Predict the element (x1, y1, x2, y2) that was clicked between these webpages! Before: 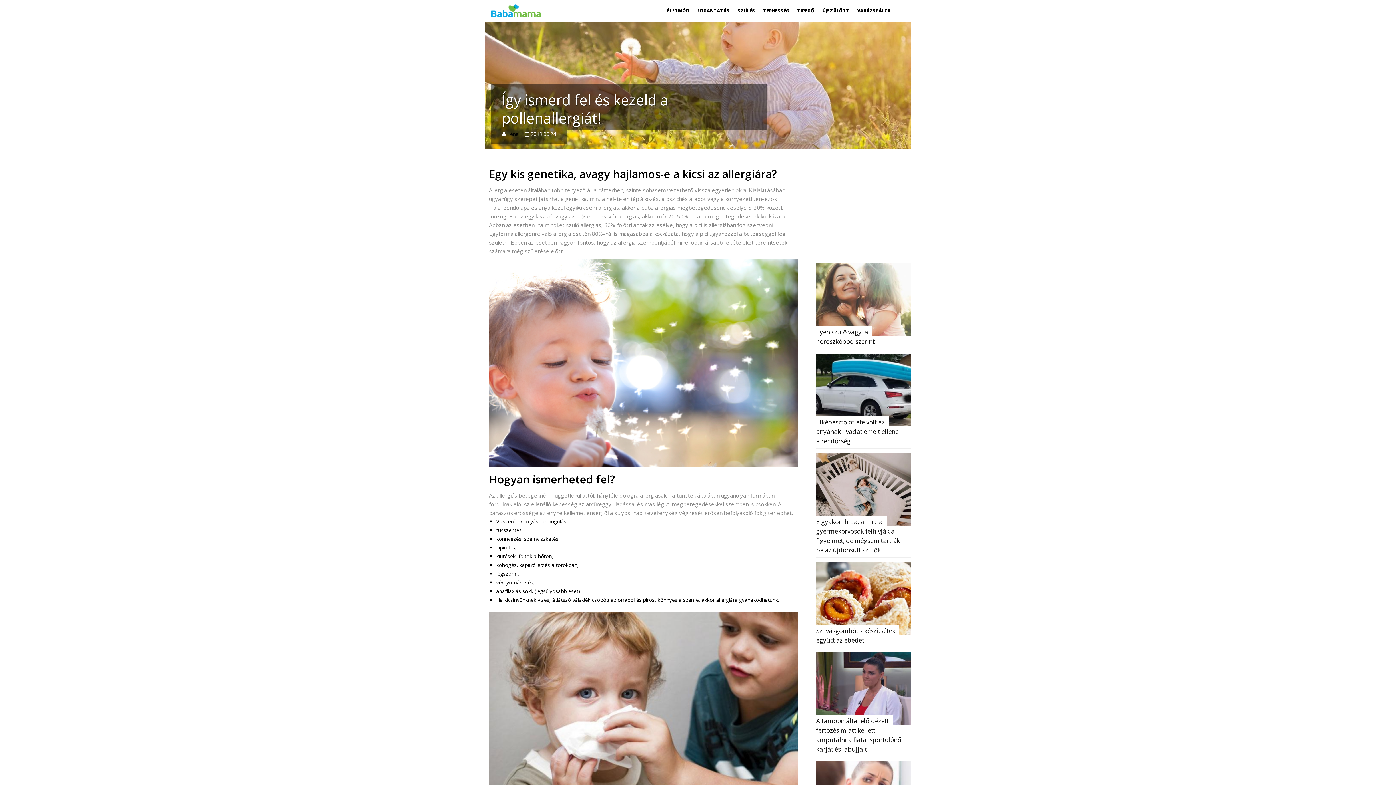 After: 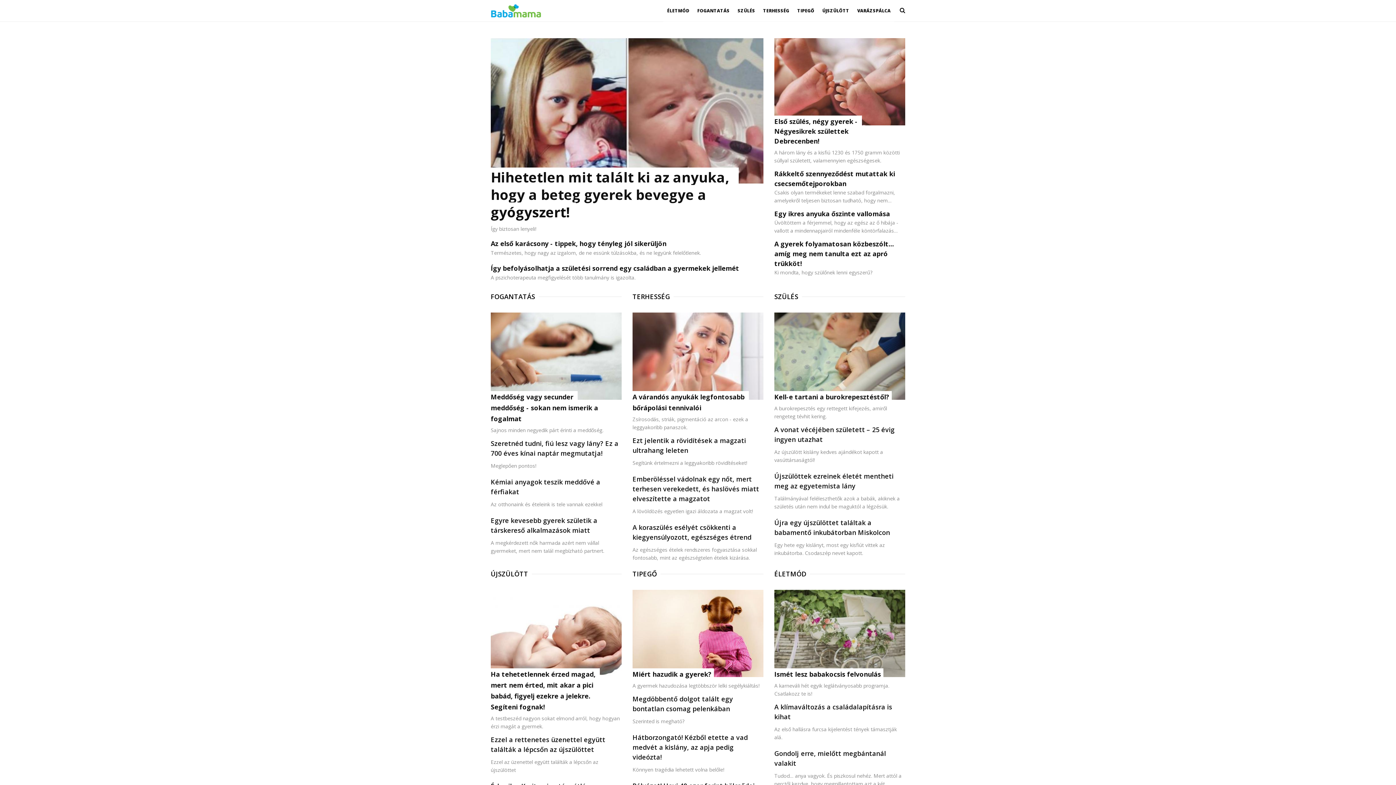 Action: bbox: (490, 0, 541, 21)